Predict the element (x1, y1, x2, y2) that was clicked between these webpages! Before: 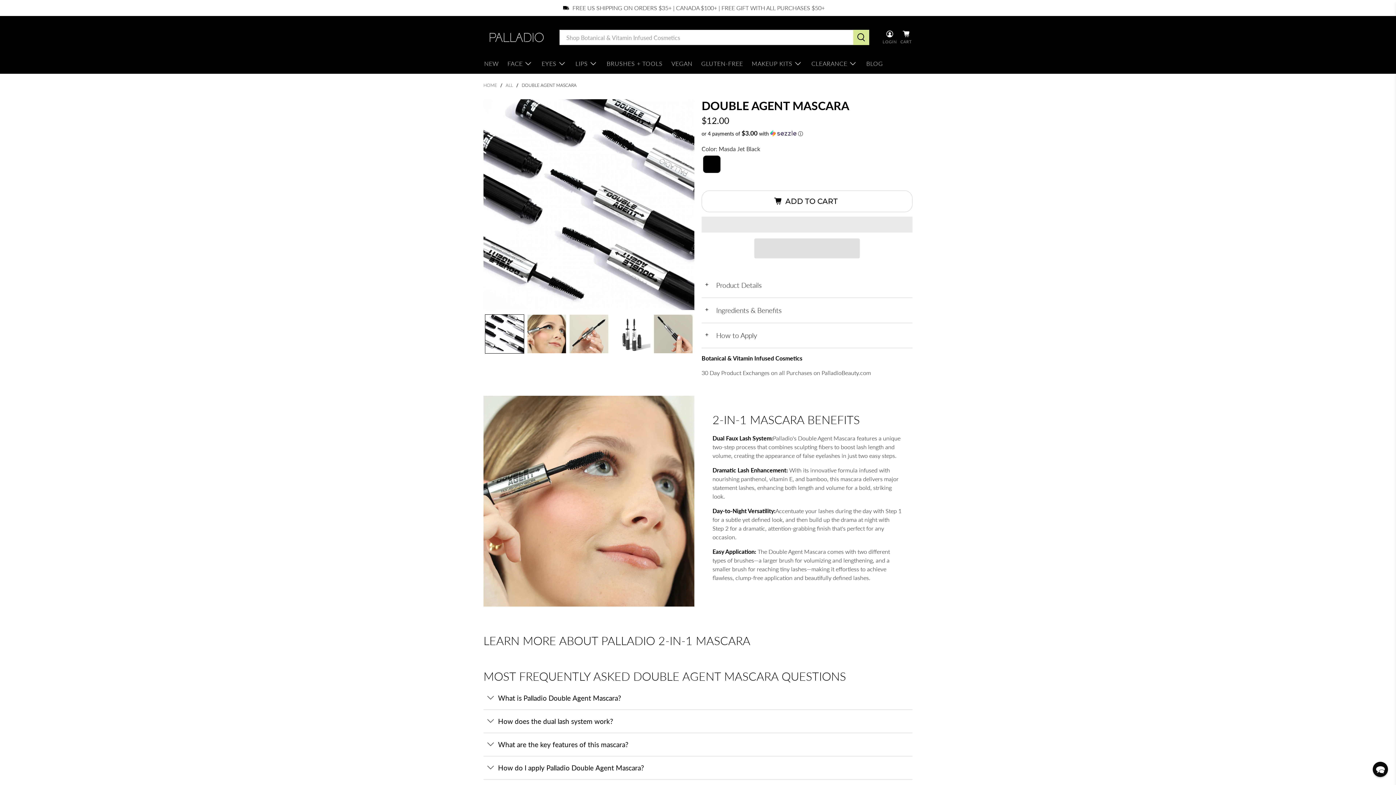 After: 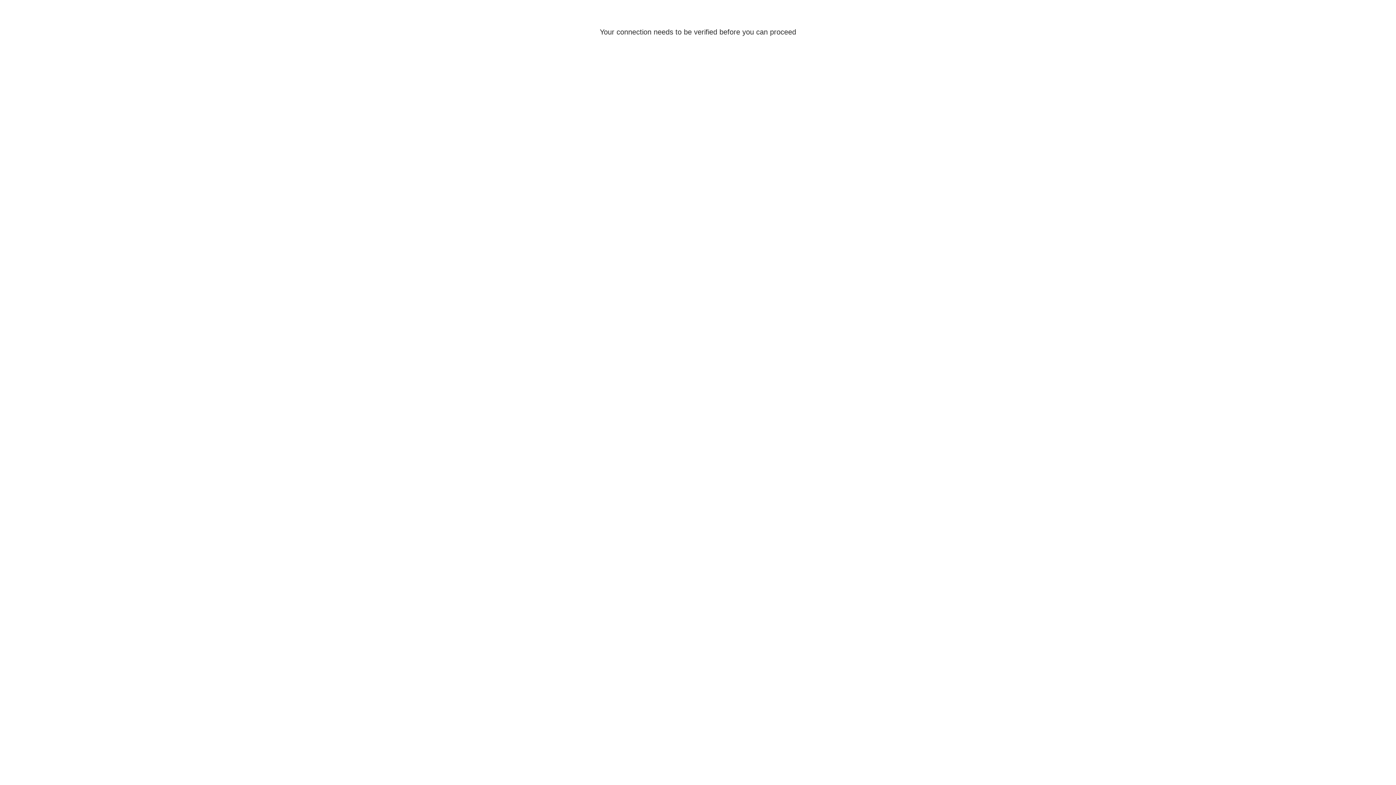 Action: label: LOGIN bbox: (881, 24, 898, 50)